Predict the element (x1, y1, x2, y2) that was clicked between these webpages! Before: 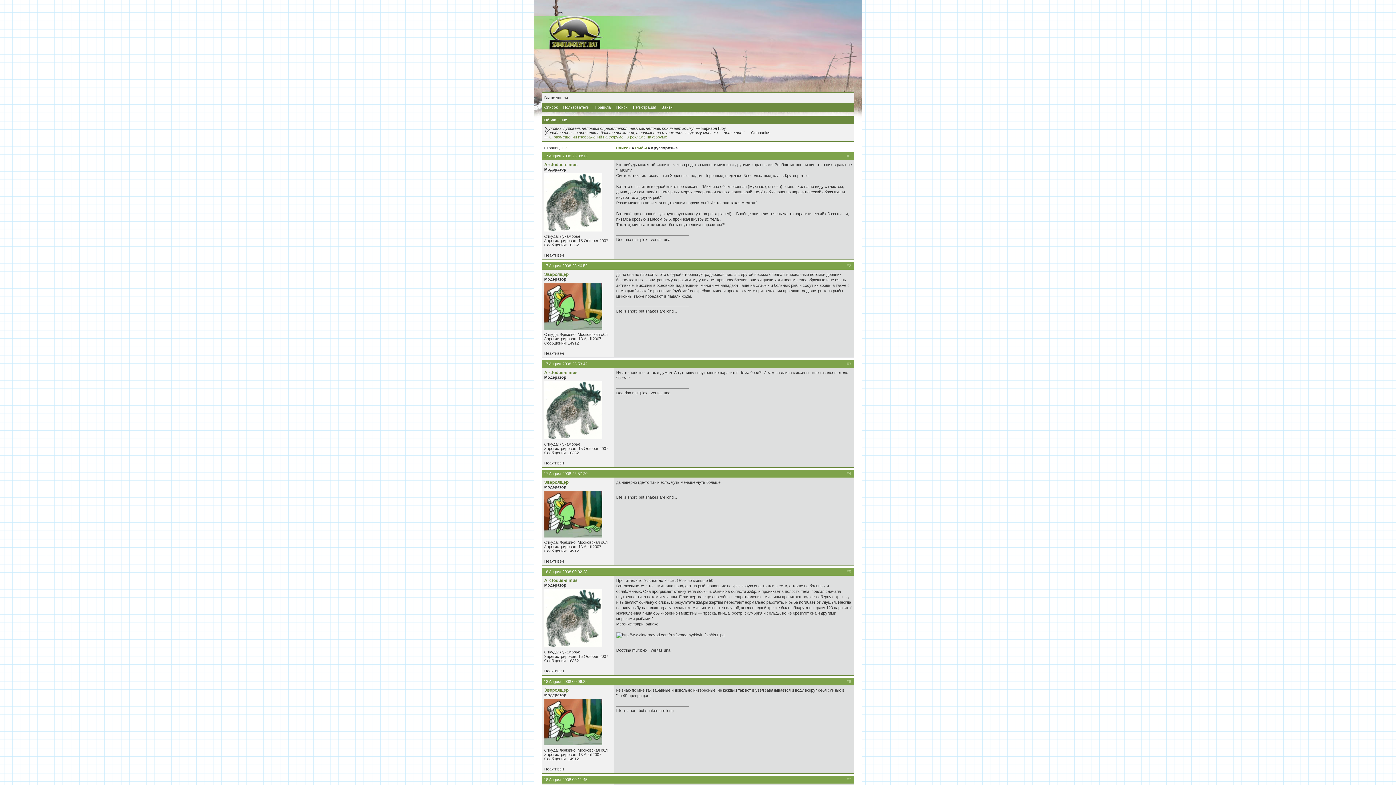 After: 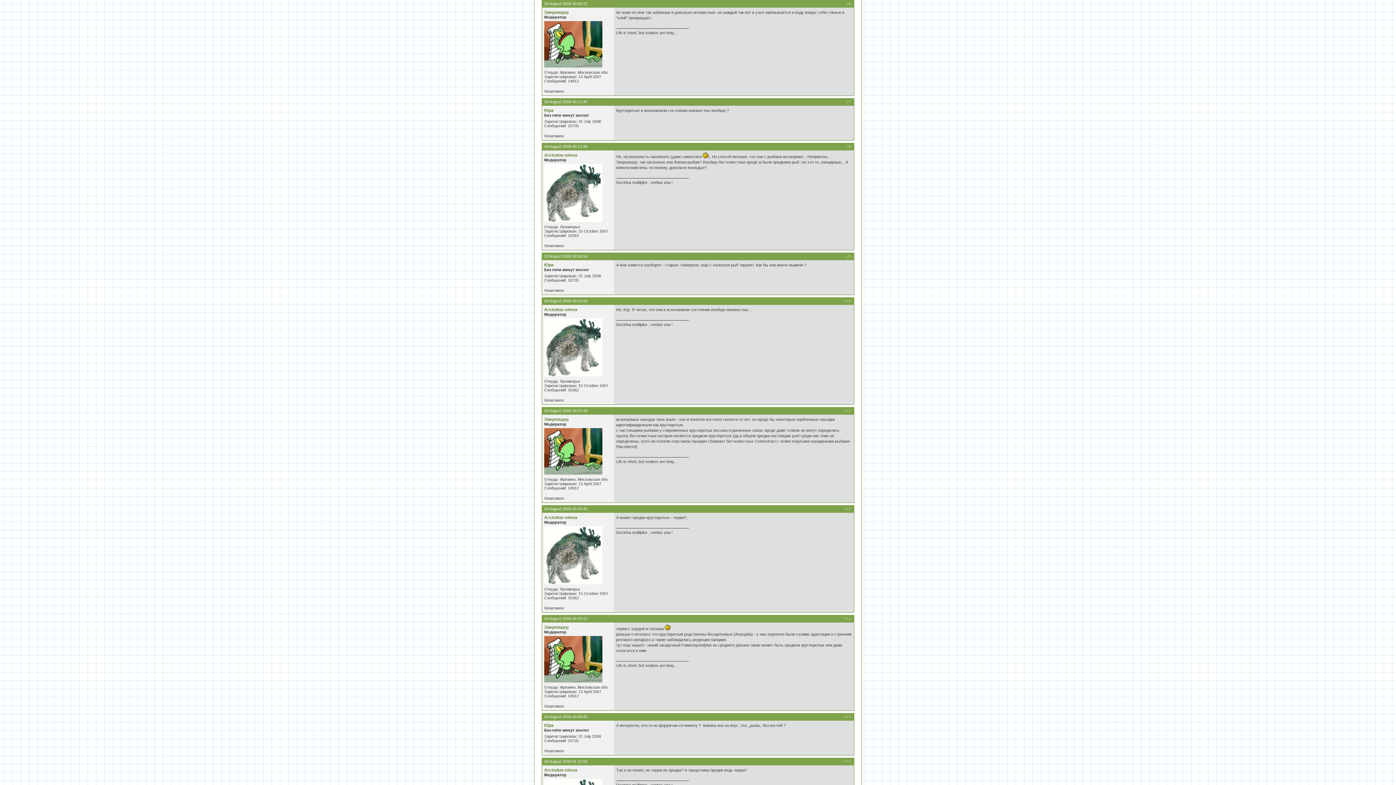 Action: label: 18 August 2008 00:06:22 bbox: (544, 679, 587, 684)